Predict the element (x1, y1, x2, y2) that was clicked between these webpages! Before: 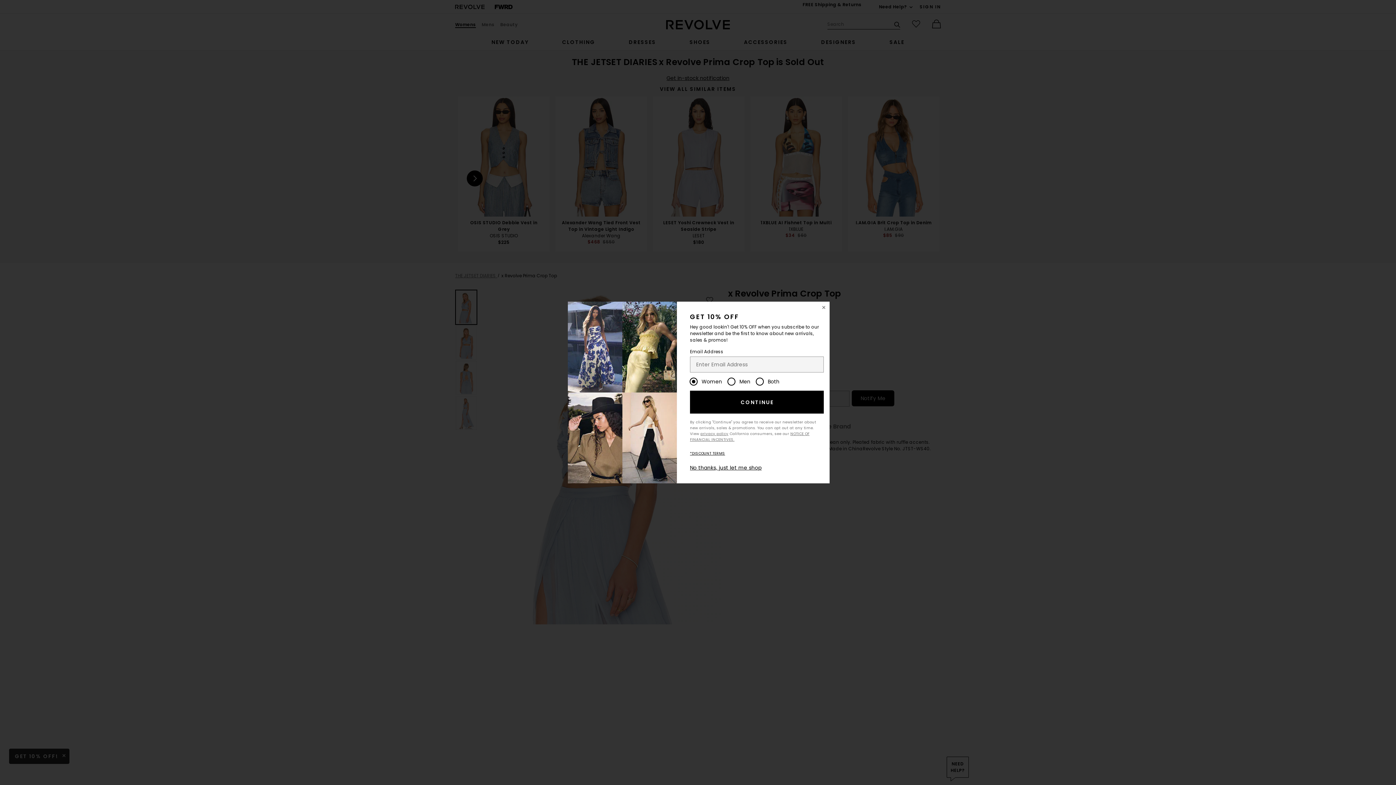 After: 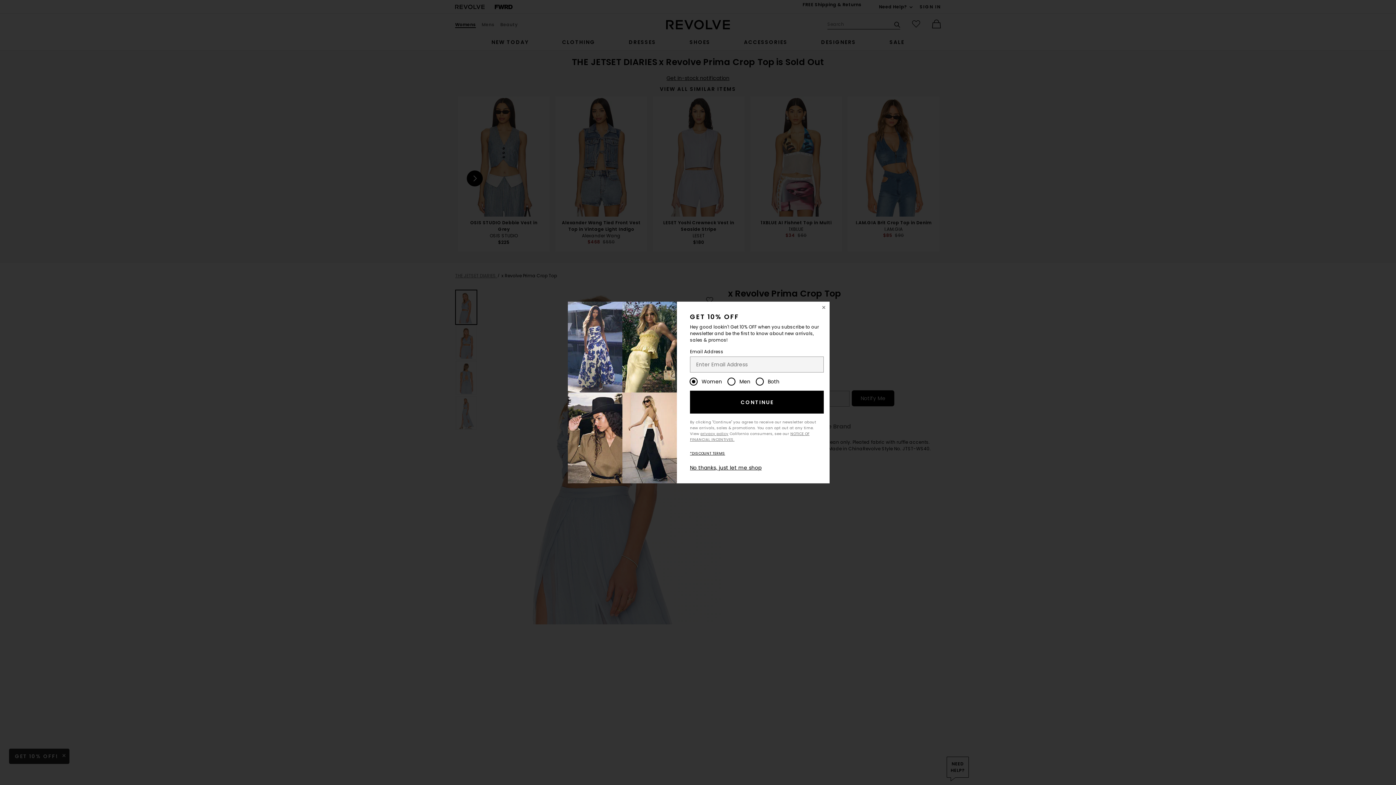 Action: bbox: (690, 390, 823, 413) label: CONTINUE